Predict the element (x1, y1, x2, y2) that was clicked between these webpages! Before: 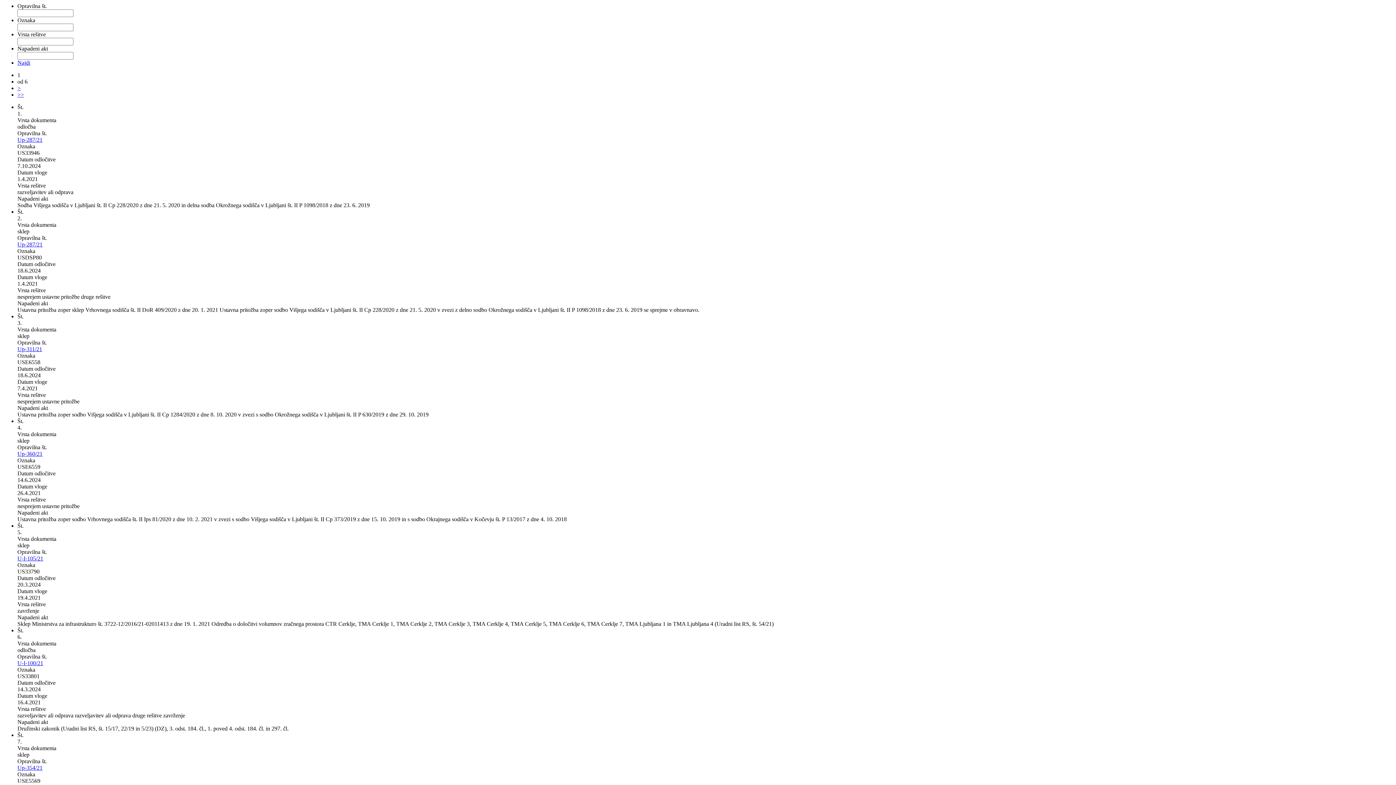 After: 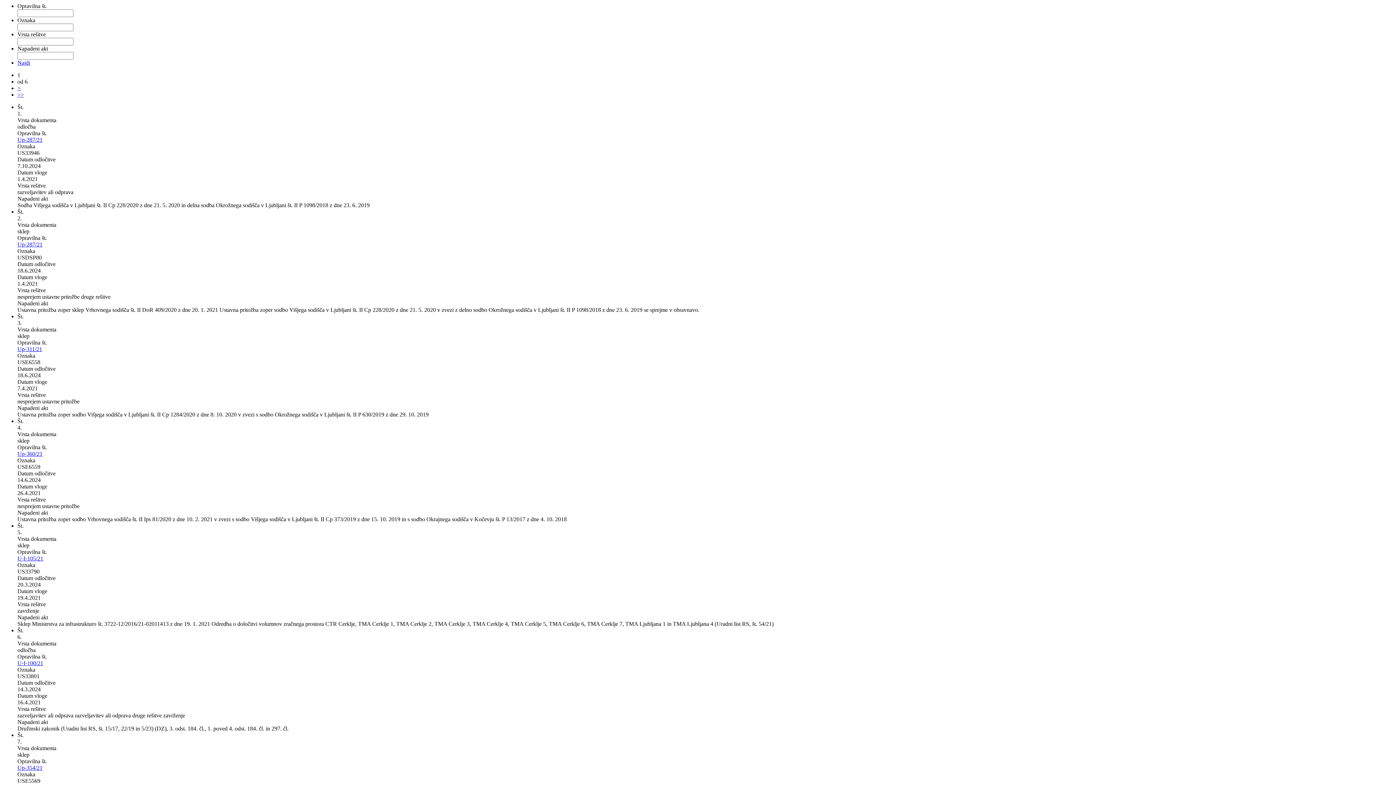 Action: label: U-I-100/21 bbox: (17, 660, 43, 666)